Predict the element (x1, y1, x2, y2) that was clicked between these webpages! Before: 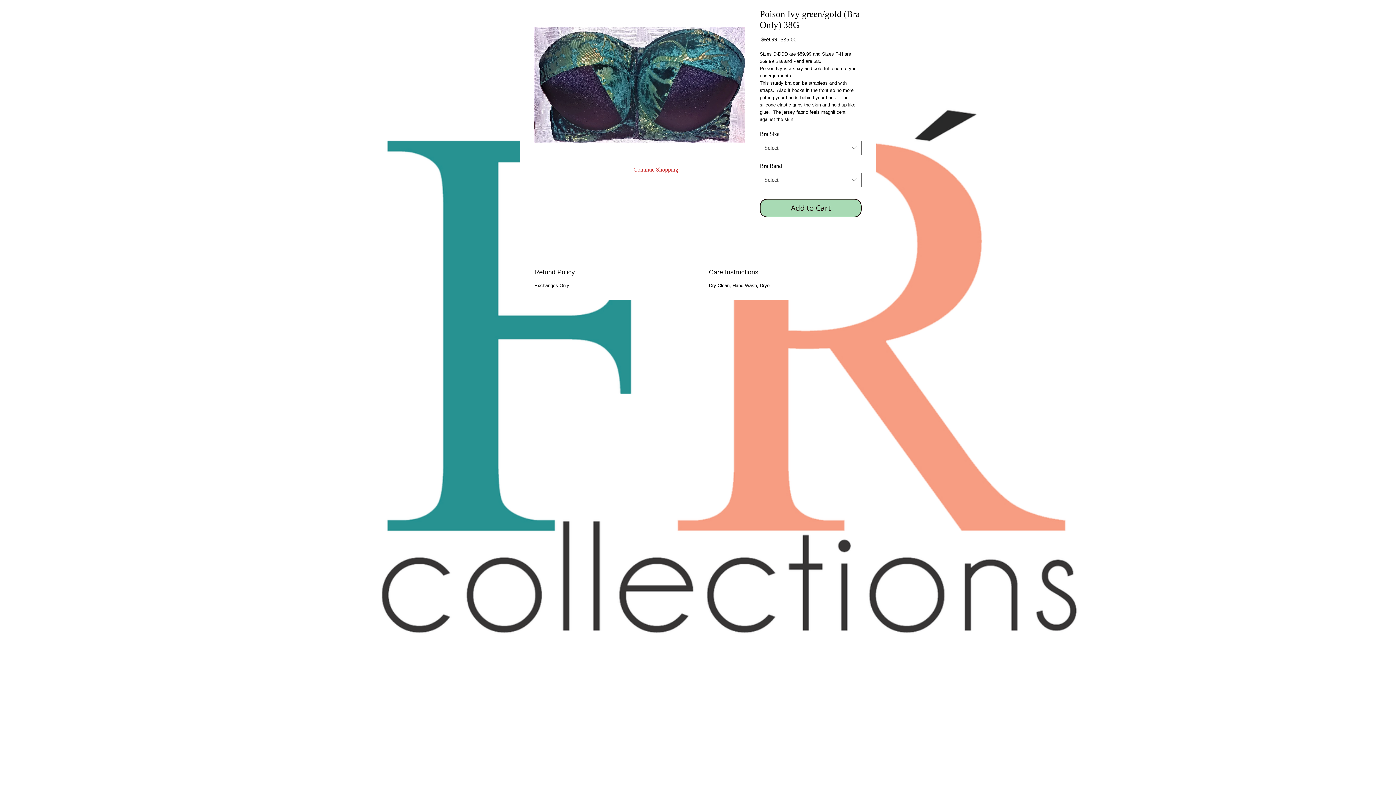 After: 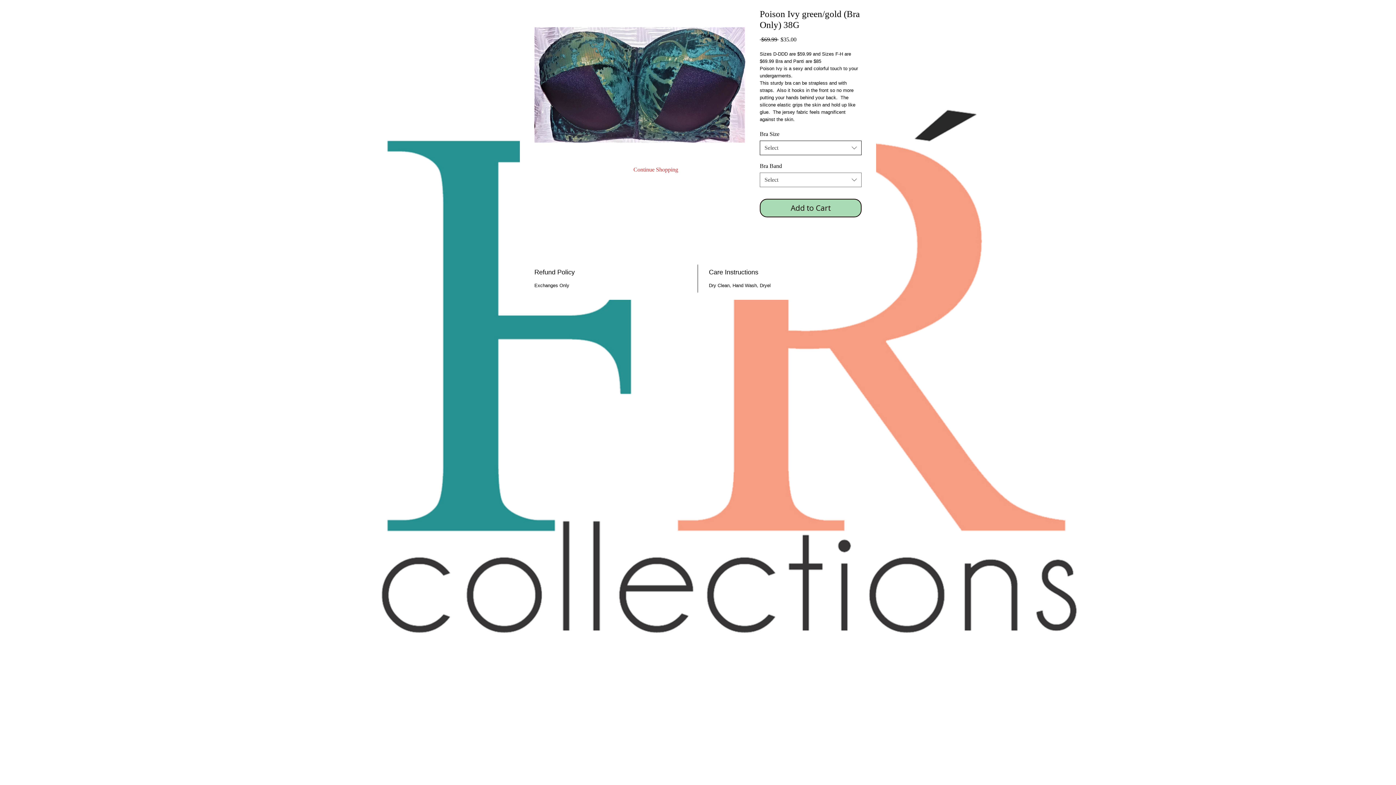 Action: bbox: (760, 140, 861, 155) label: Select